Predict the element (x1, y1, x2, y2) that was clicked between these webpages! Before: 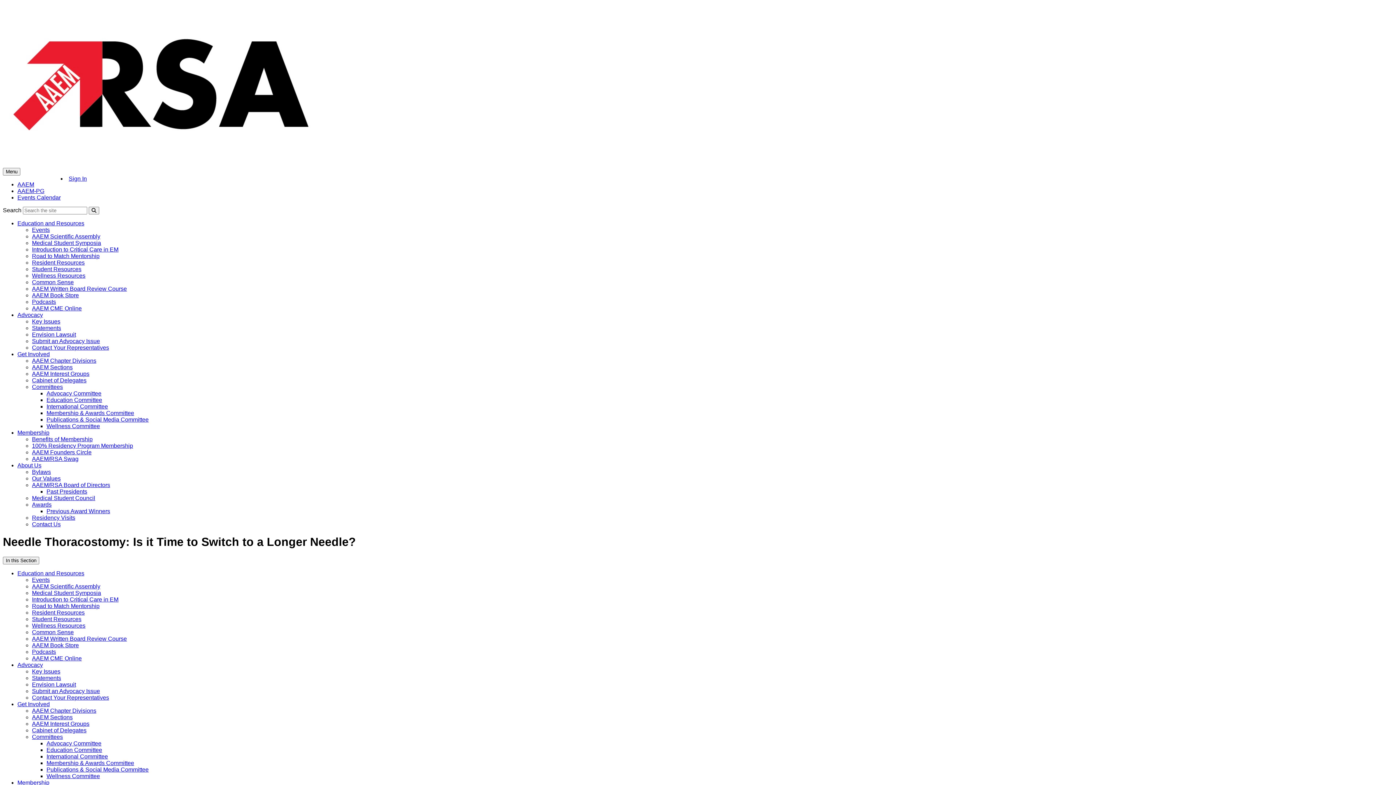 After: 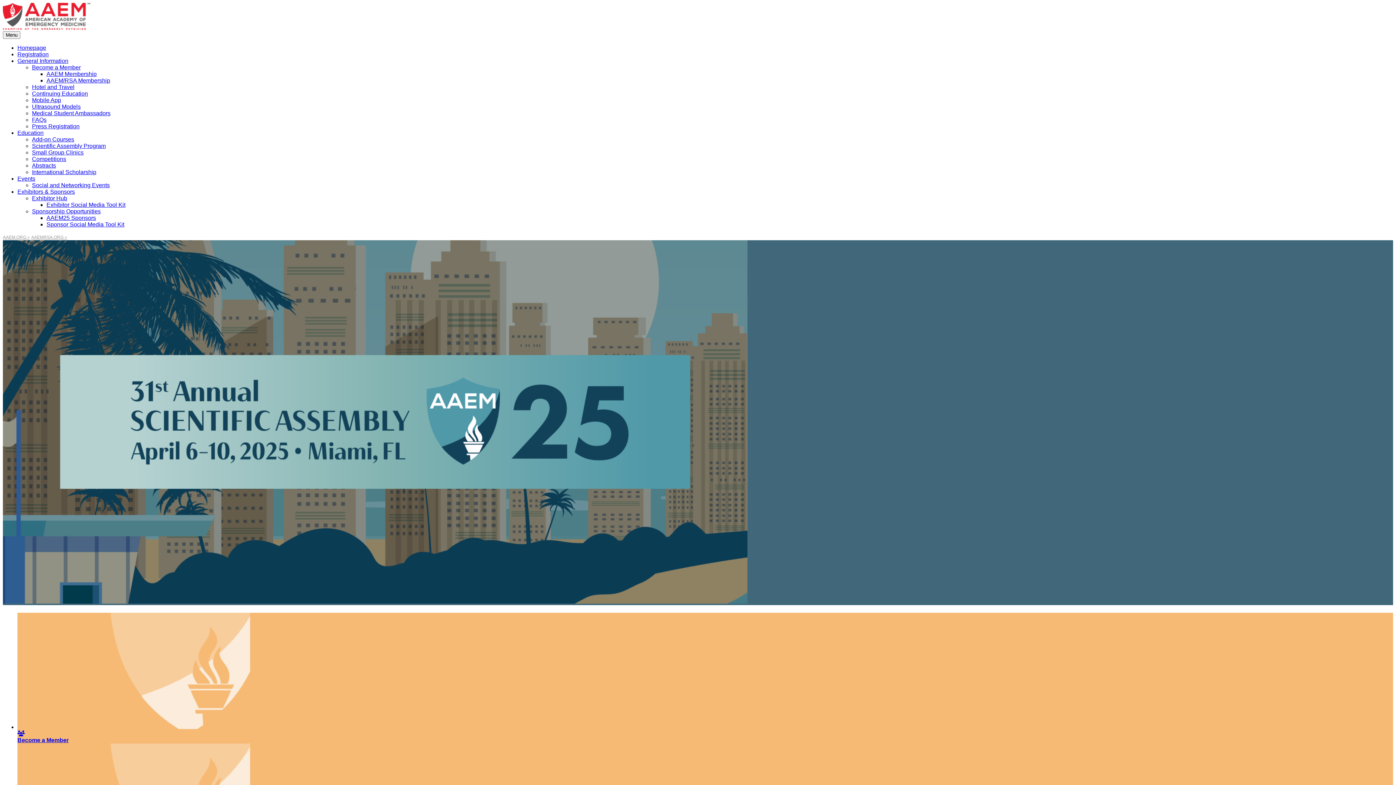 Action: label: AAEM Scientific Assembly bbox: (32, 583, 100, 589)